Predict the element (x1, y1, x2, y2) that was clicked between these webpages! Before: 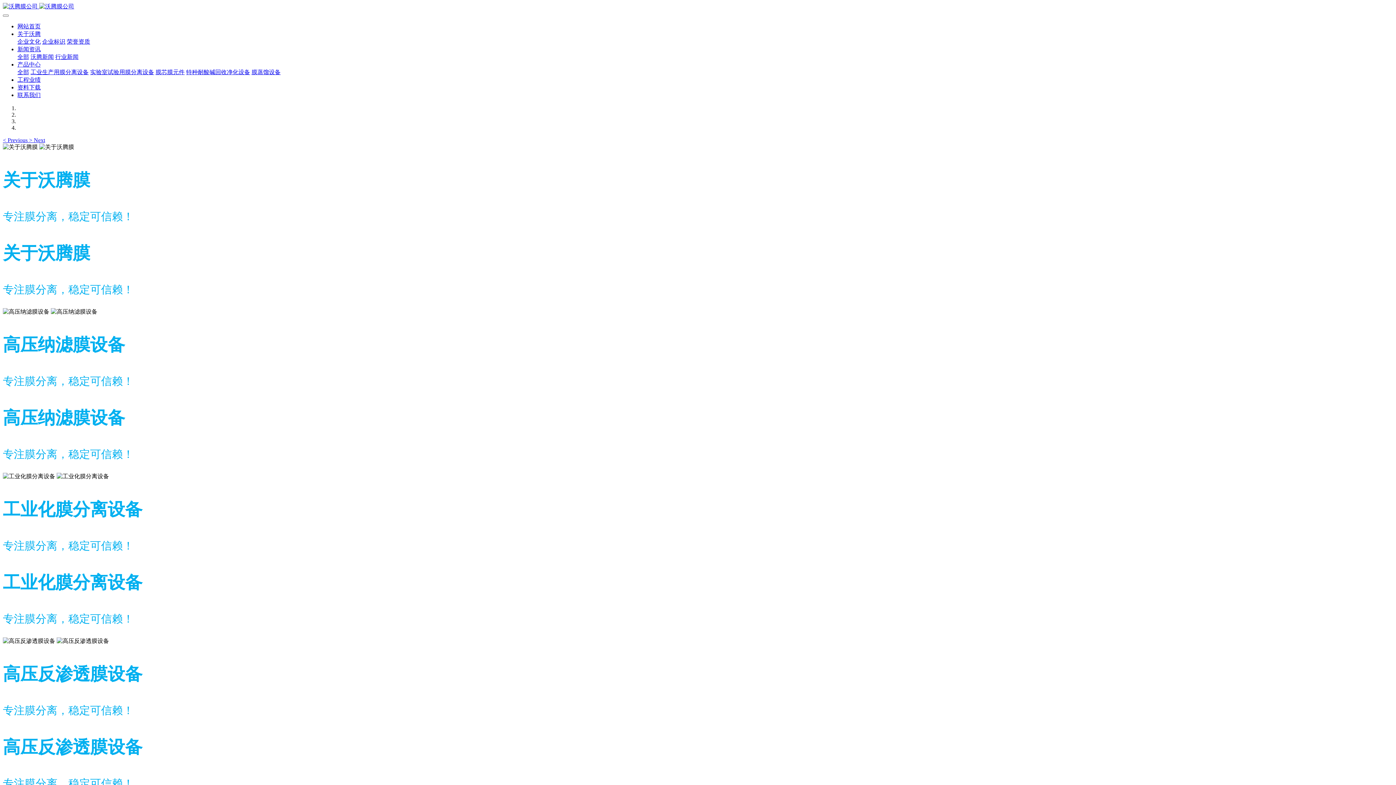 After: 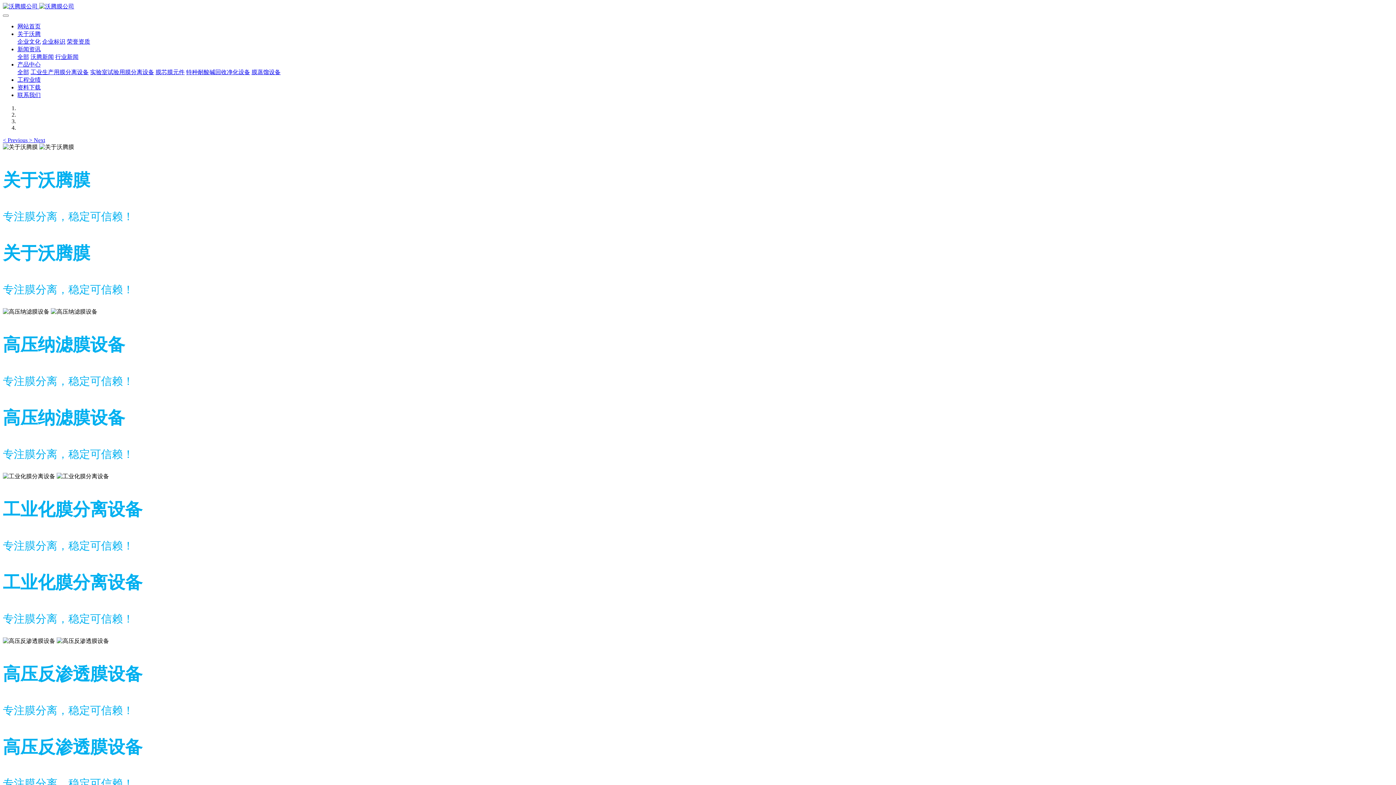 Action: label: 膜芯膜元件 bbox: (155, 69, 184, 75)